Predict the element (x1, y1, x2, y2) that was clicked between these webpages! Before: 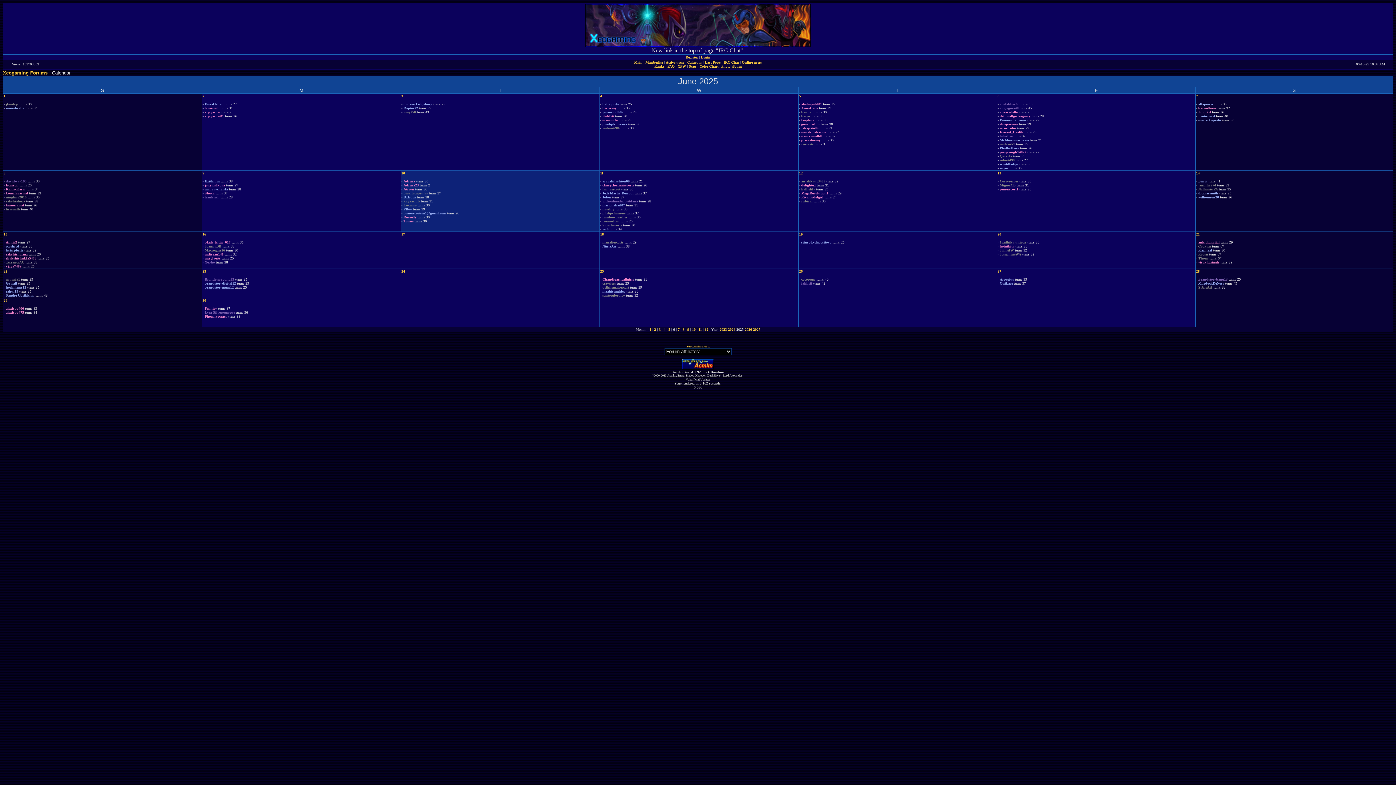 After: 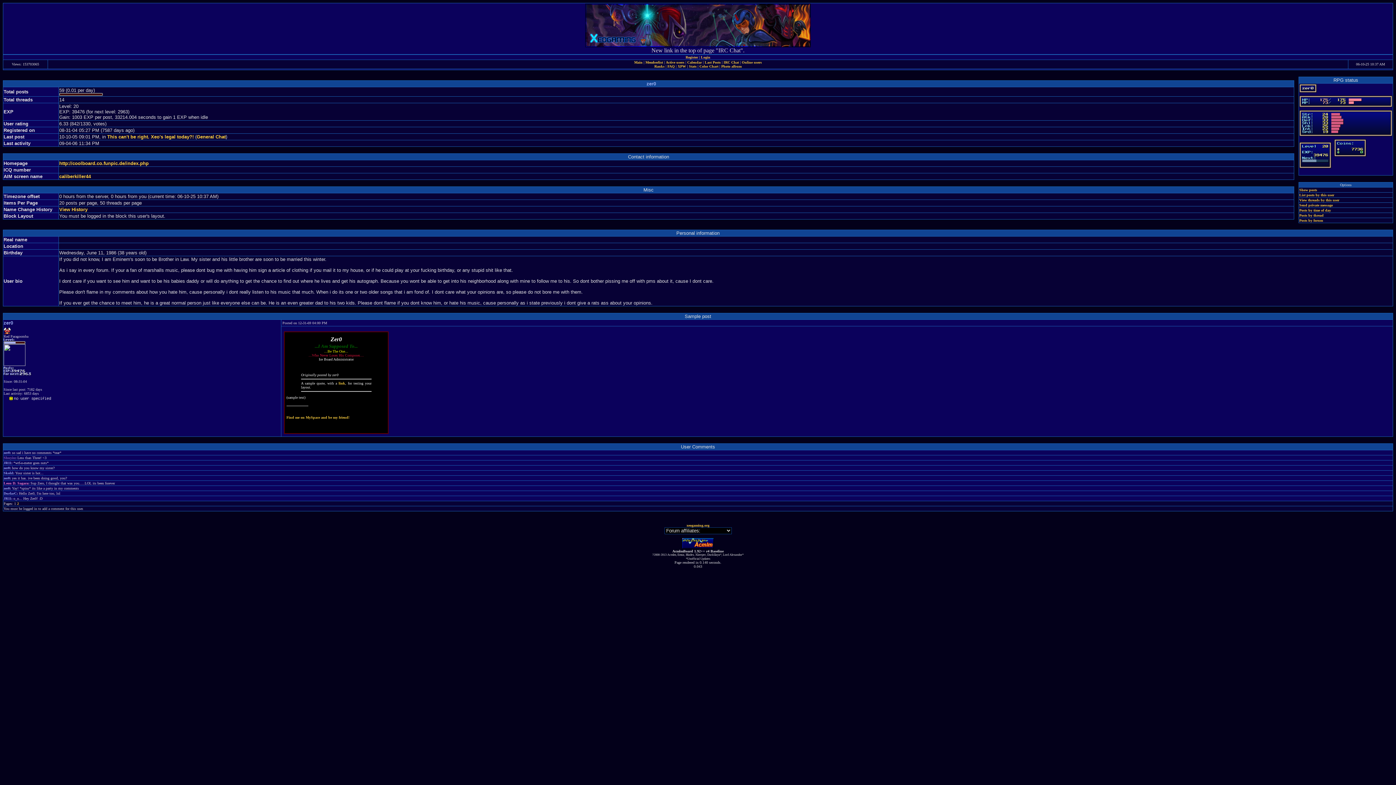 Action: bbox: (602, 227, 608, 231) label: zer0